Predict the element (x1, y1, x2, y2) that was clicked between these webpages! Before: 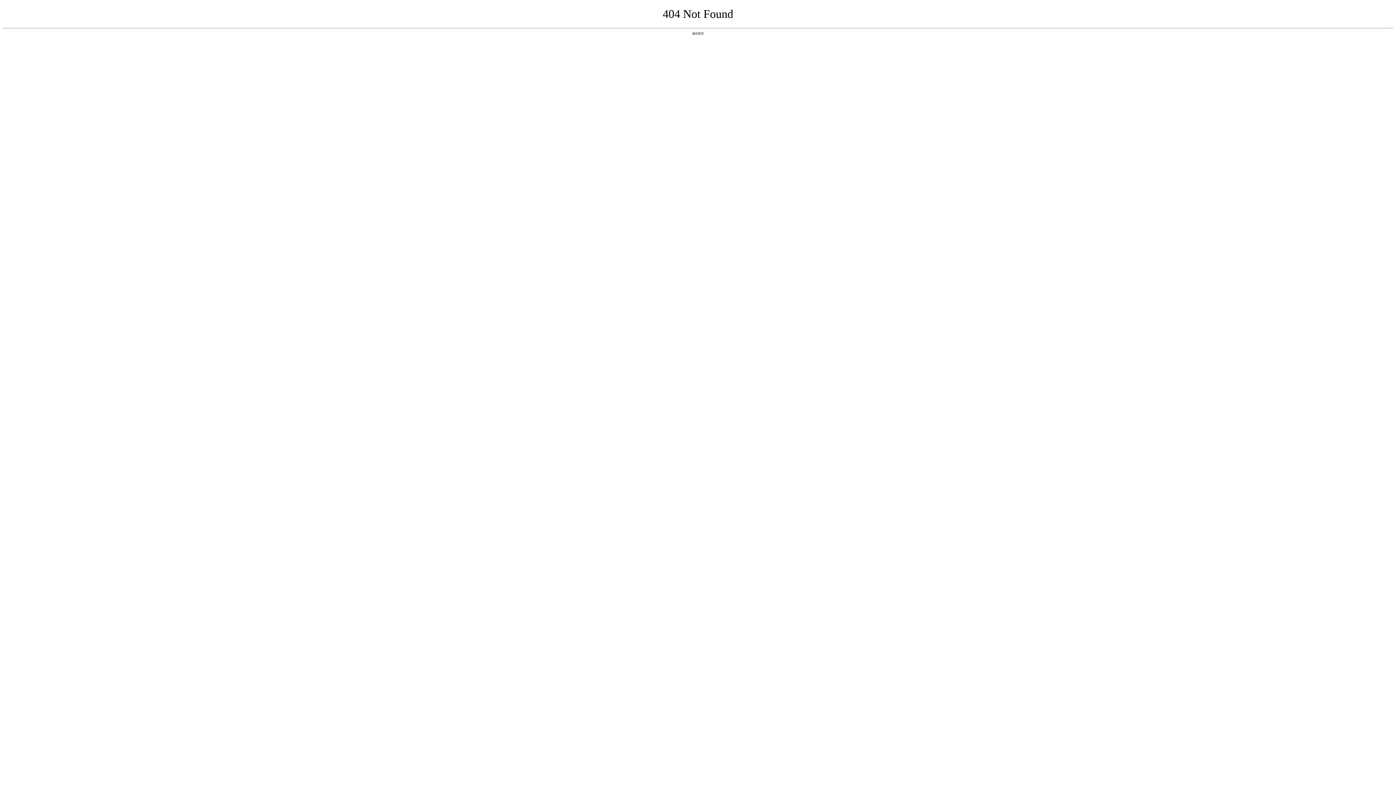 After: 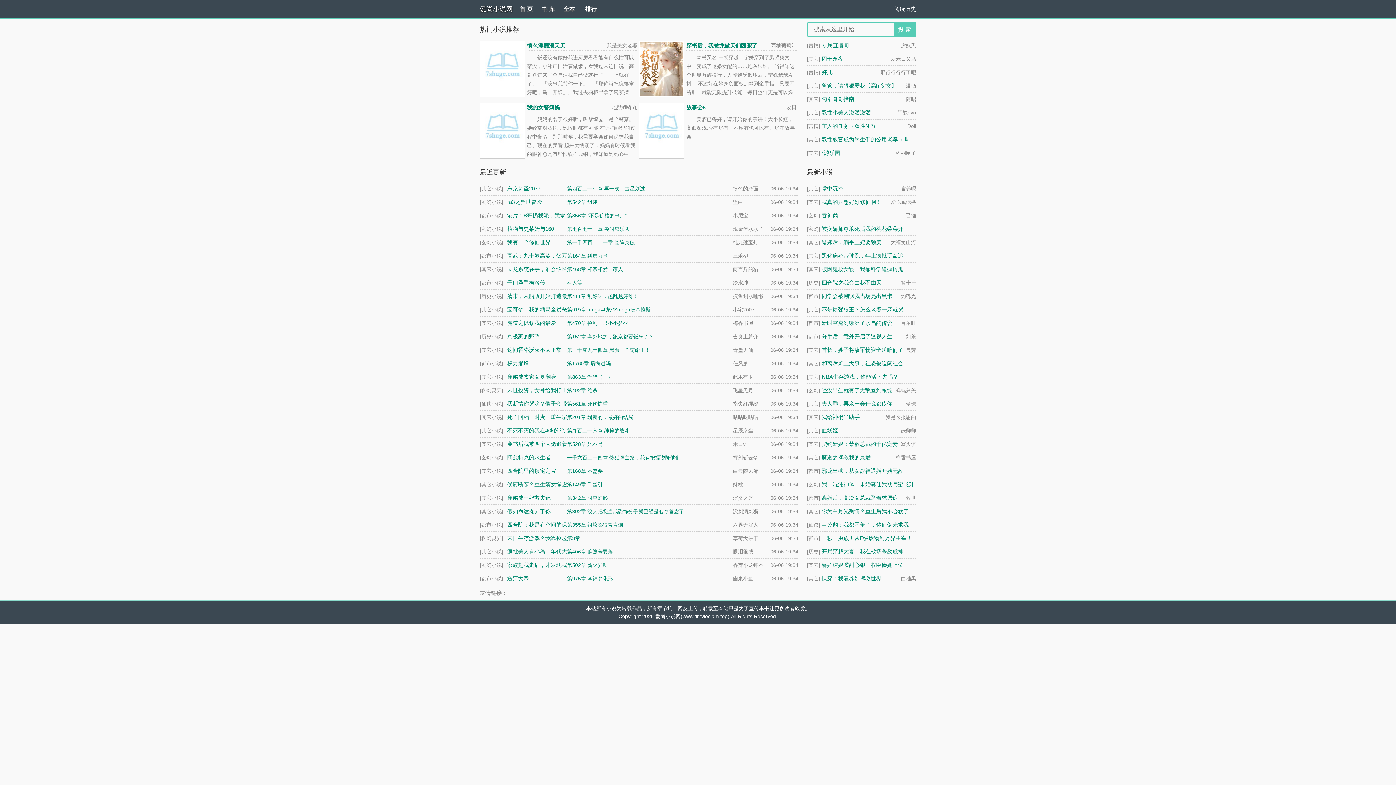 Action: bbox: (692, 31, 704, 35) label: 返回首页